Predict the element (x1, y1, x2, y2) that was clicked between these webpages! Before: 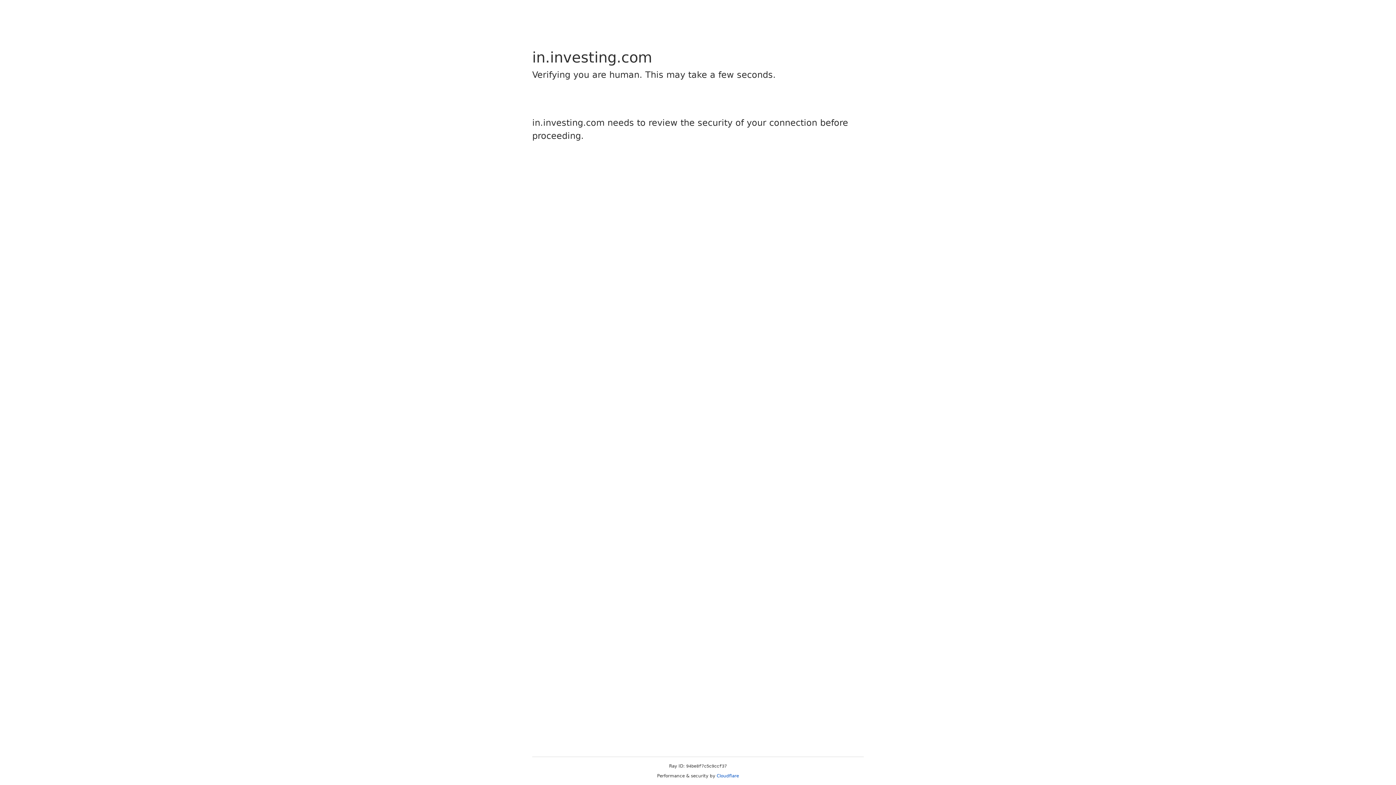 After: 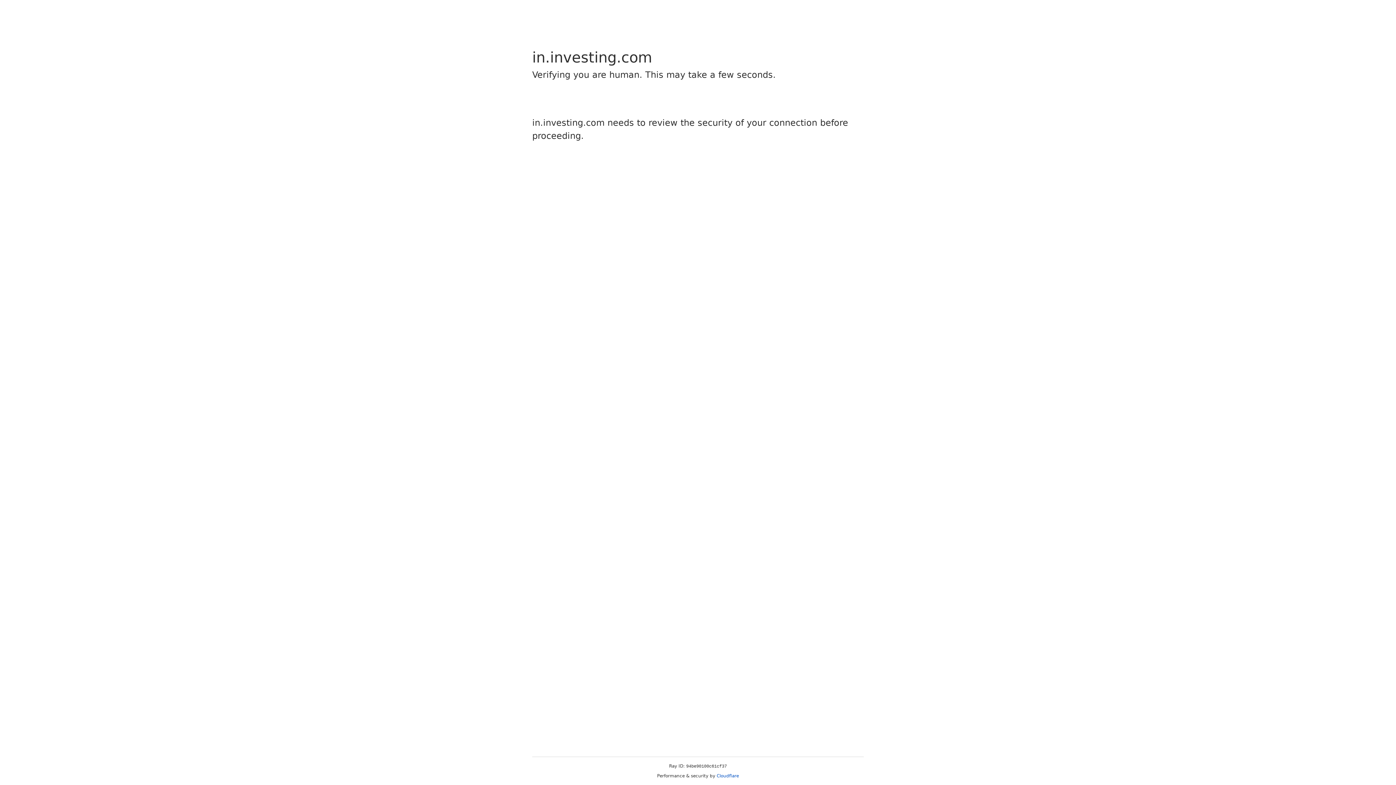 Action: label: Cloudflare bbox: (716, 773, 739, 778)